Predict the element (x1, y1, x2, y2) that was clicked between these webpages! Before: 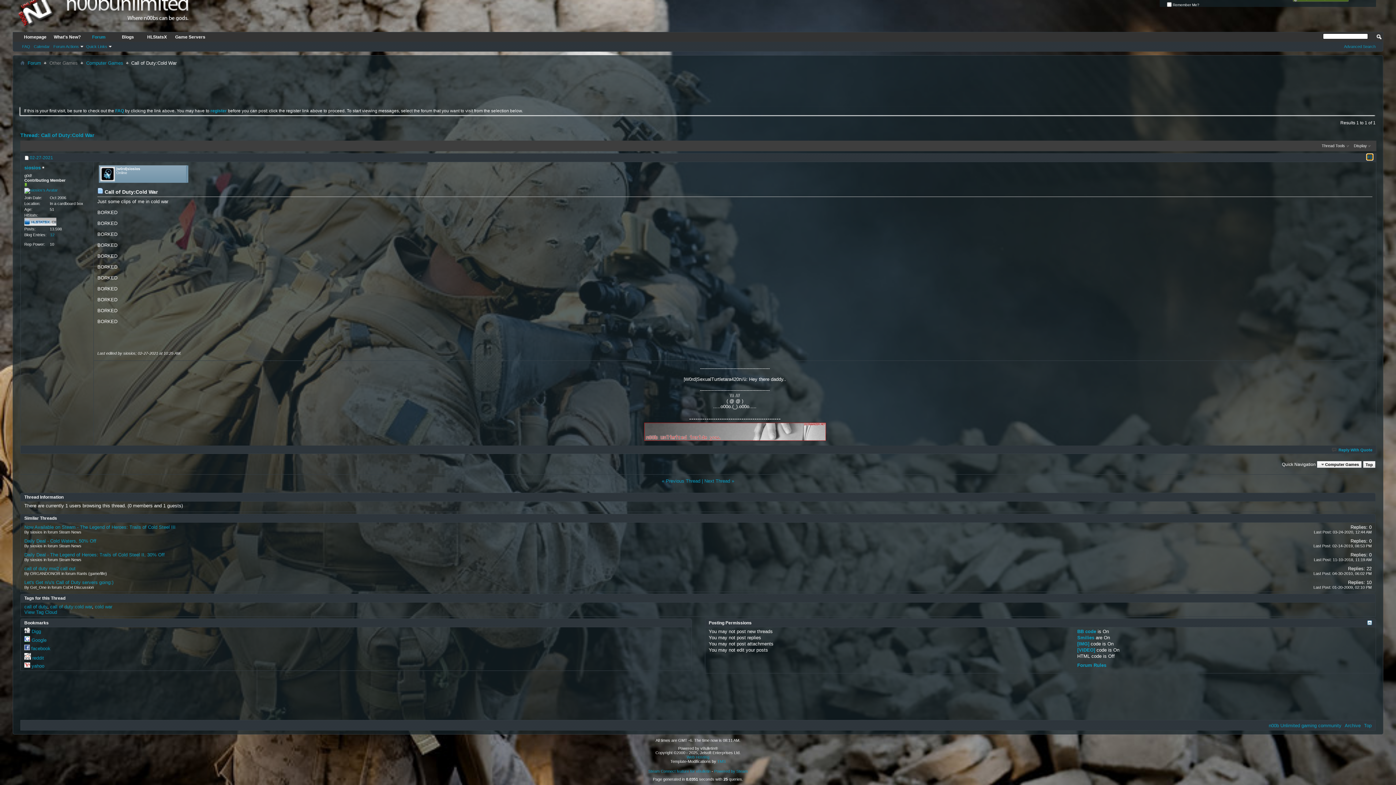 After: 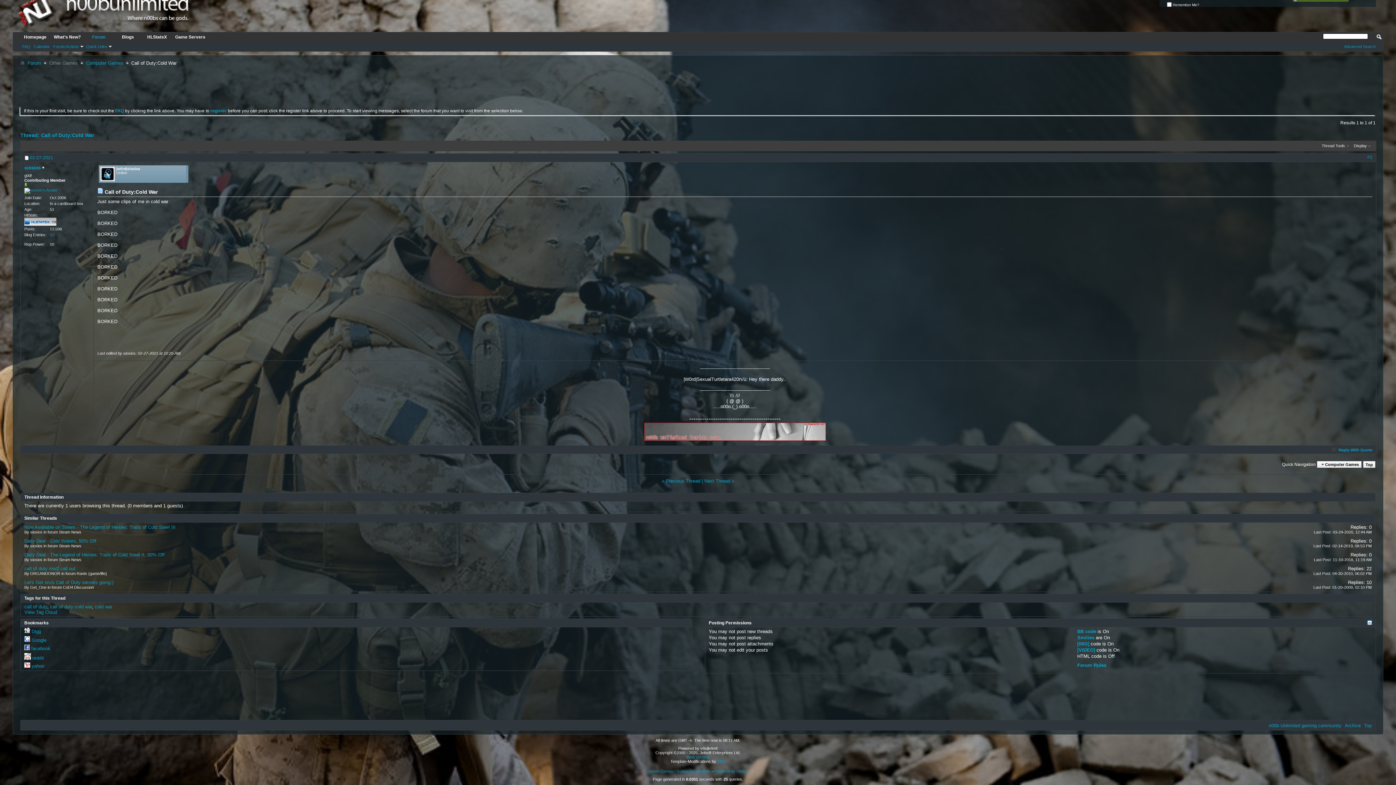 Action: bbox: (24, 629, 30, 634)